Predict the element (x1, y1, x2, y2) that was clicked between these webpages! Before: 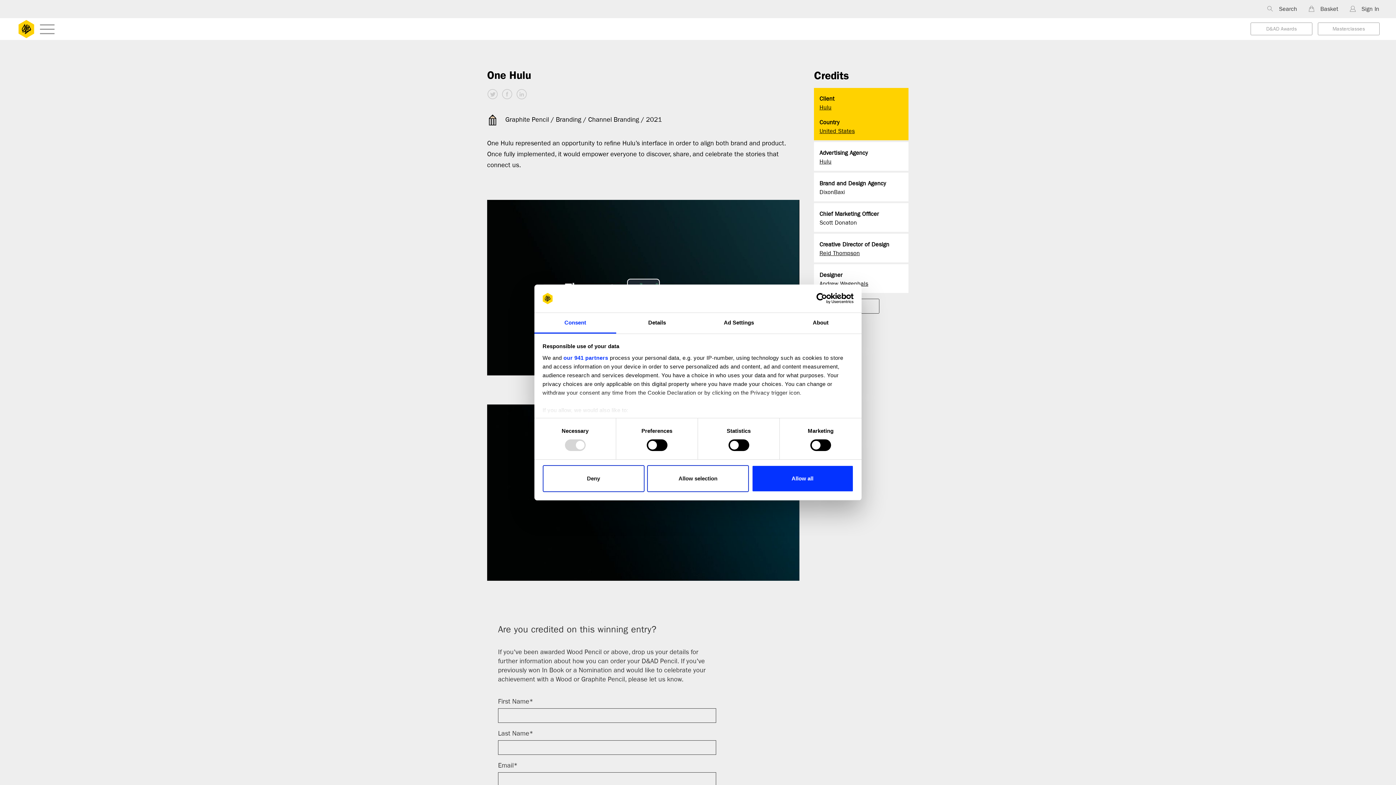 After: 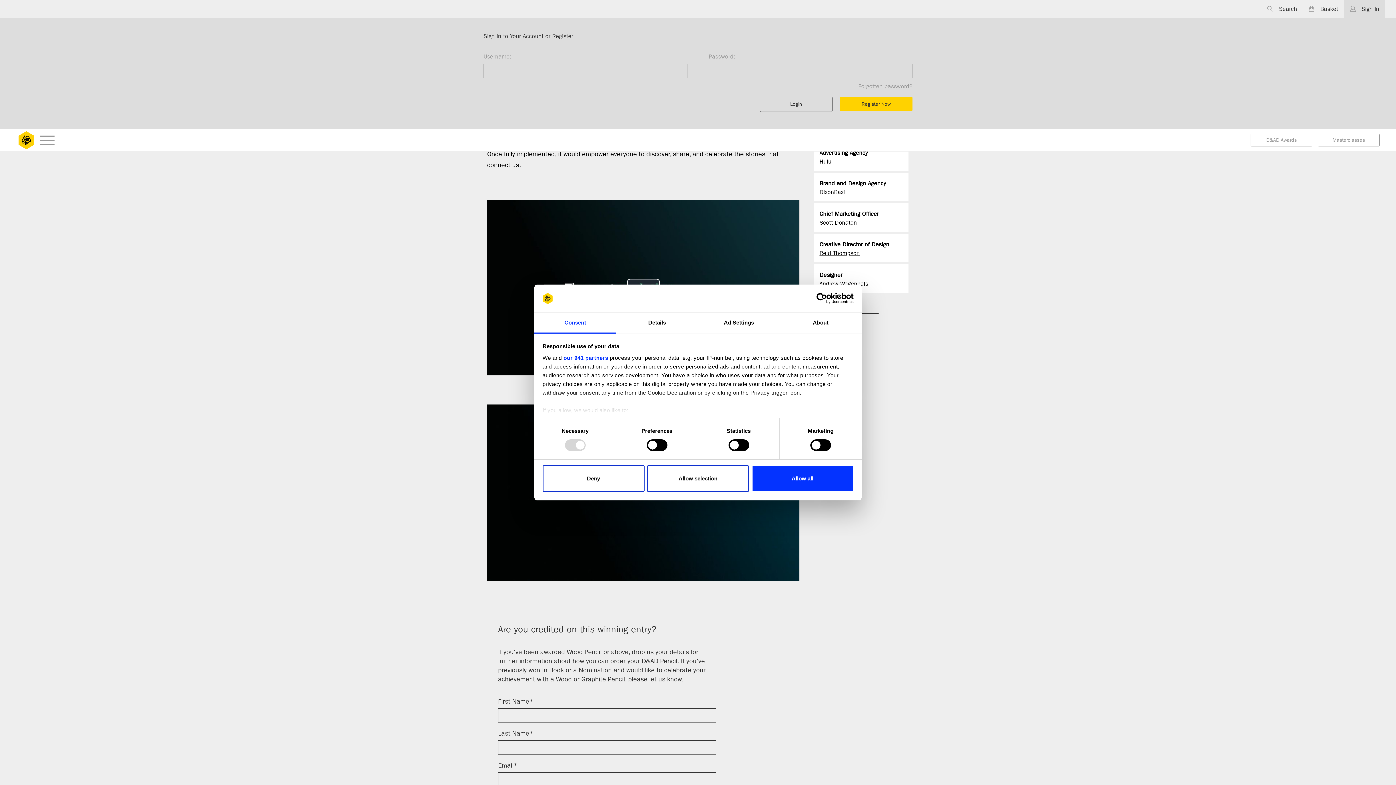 Action: label: Sign In bbox: (1344, 0, 1385, 18)